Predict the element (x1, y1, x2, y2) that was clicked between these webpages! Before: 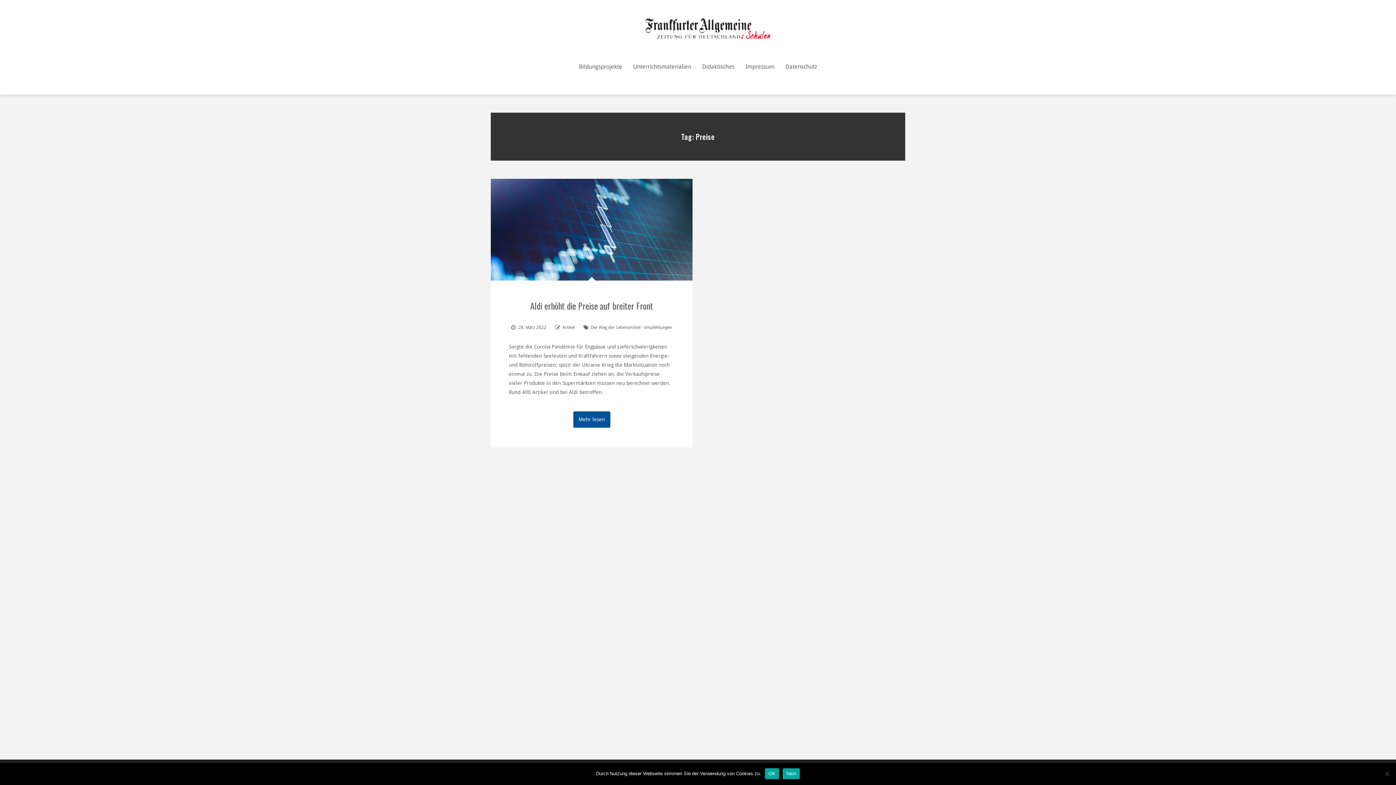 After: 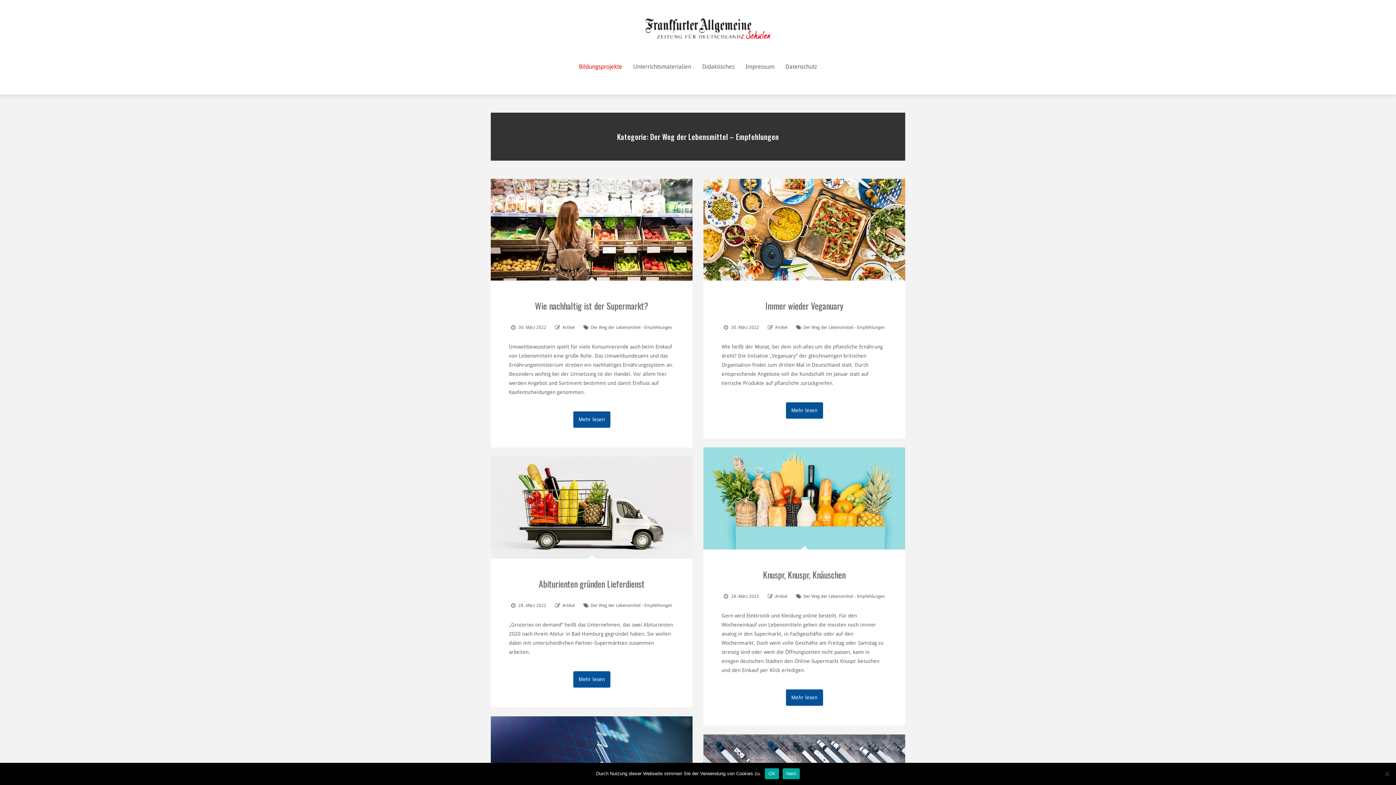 Action: label: Der Weg der Lebensmittel - Empfehlungen bbox: (590, 325, 672, 330)